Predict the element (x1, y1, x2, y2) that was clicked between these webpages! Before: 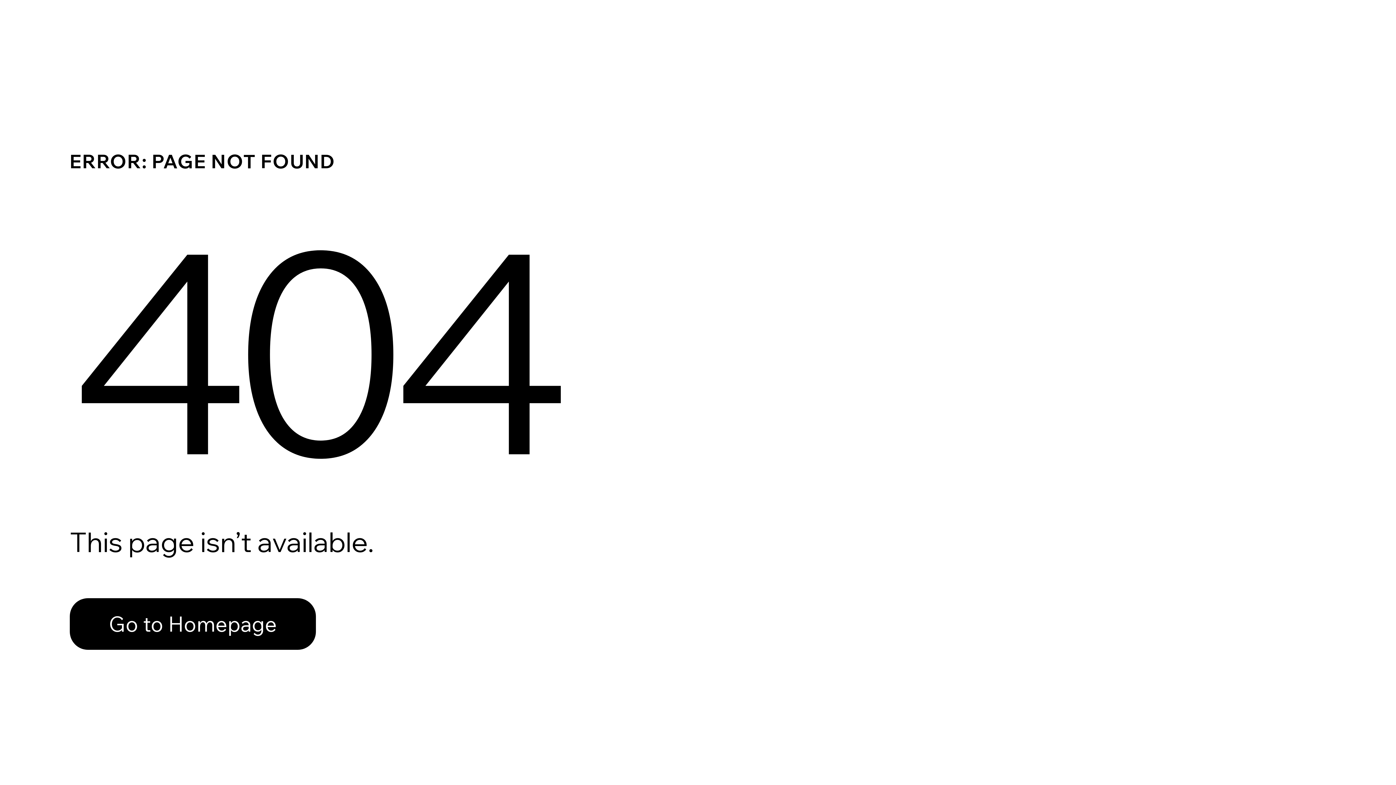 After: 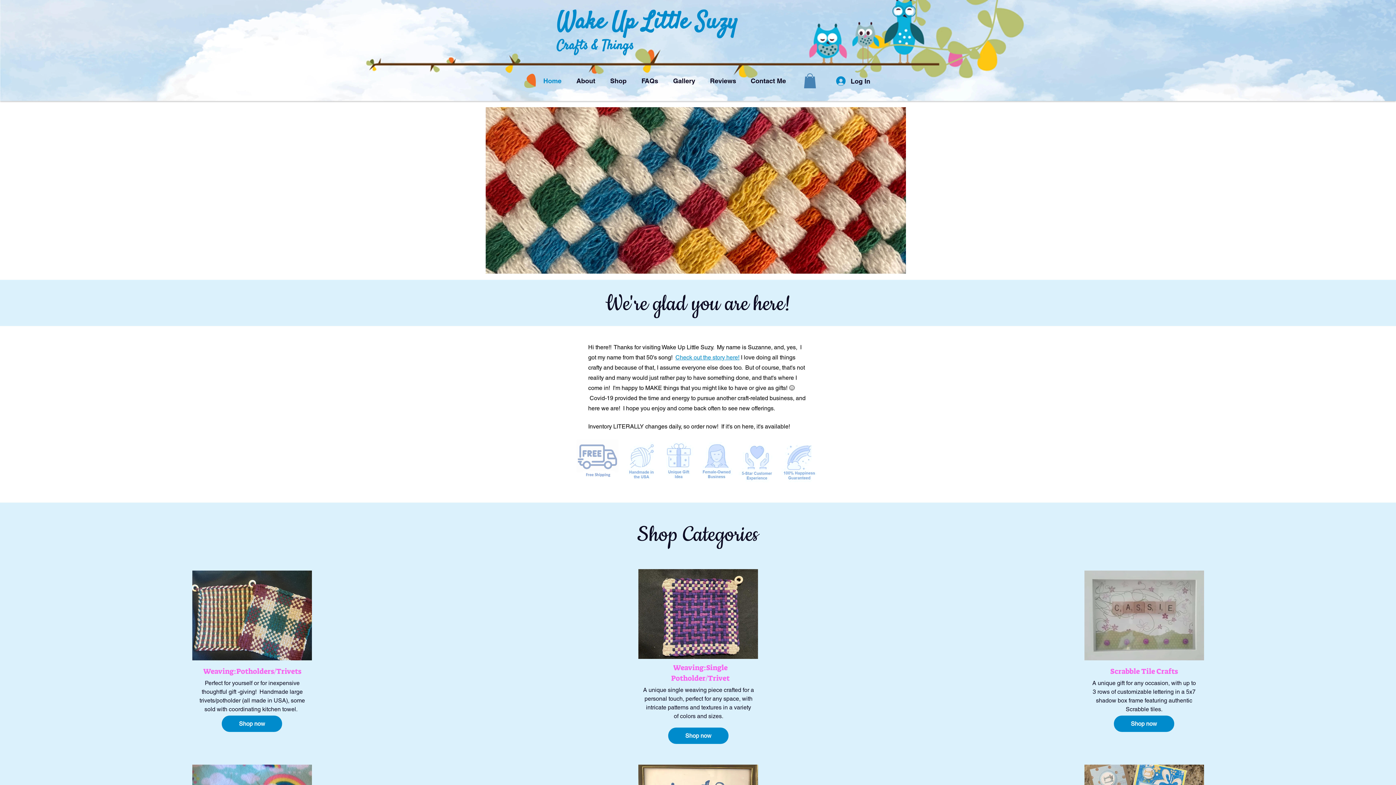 Action: bbox: (69, 582, 768, 659) label: Go to Homepage